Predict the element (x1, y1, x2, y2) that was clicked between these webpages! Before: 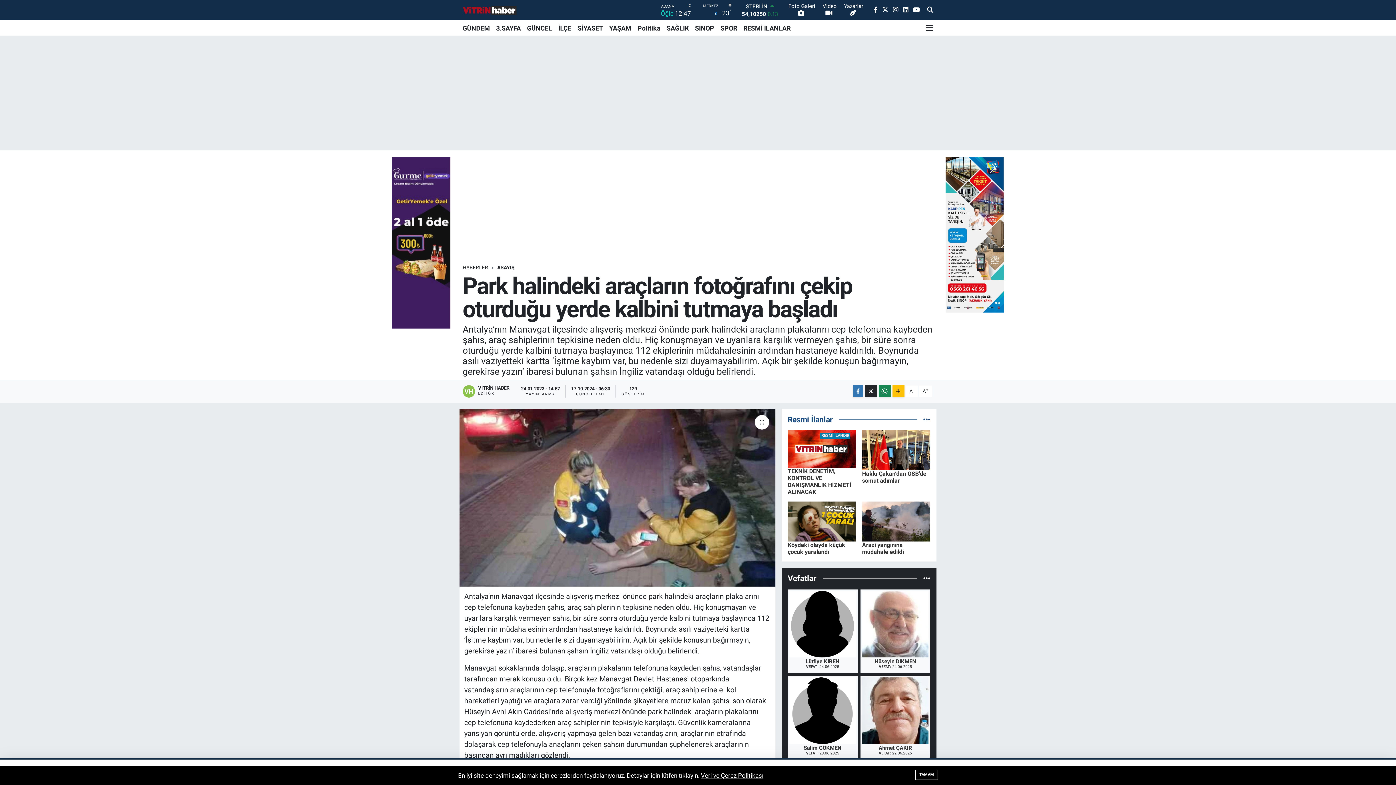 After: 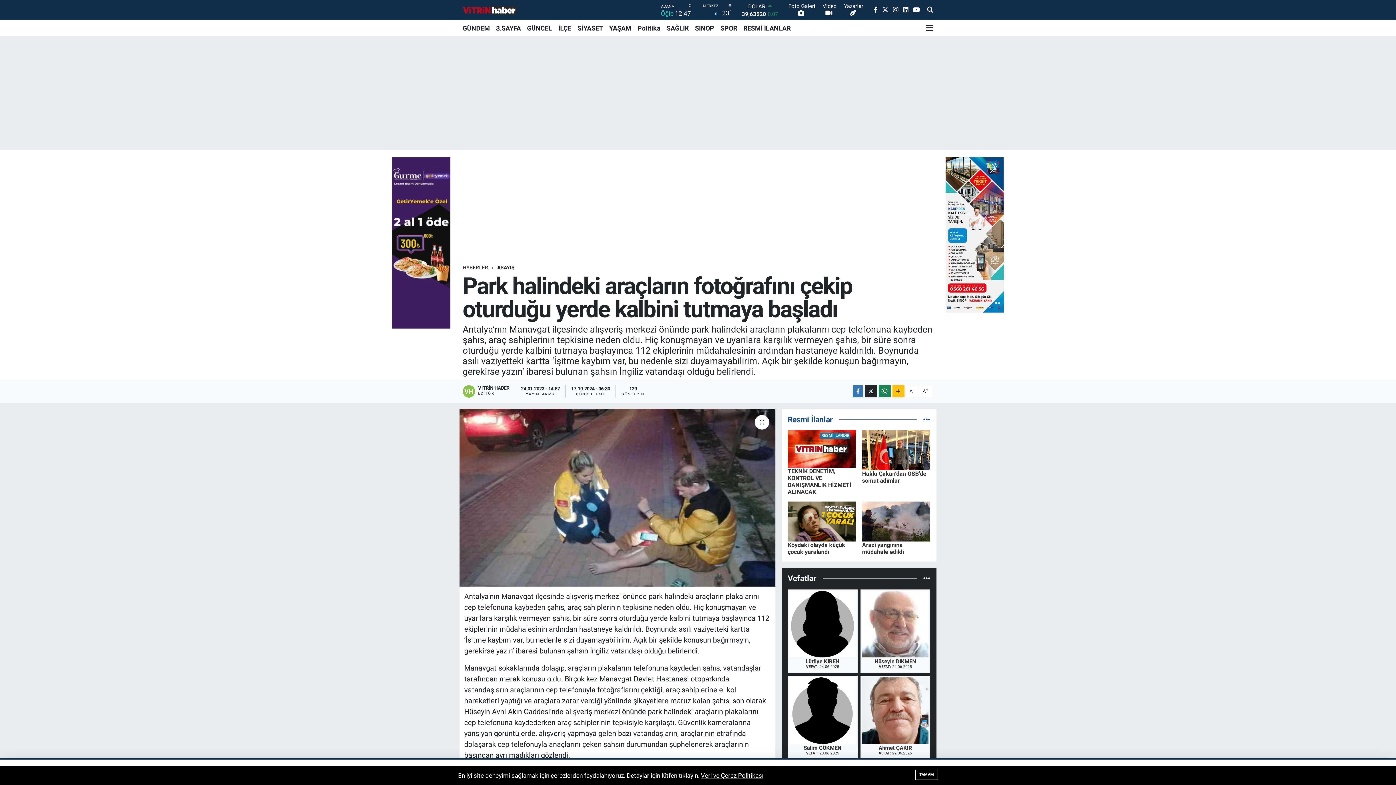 Action: bbox: (740, 20, 793, 36) label: RESMİ İLANLAR